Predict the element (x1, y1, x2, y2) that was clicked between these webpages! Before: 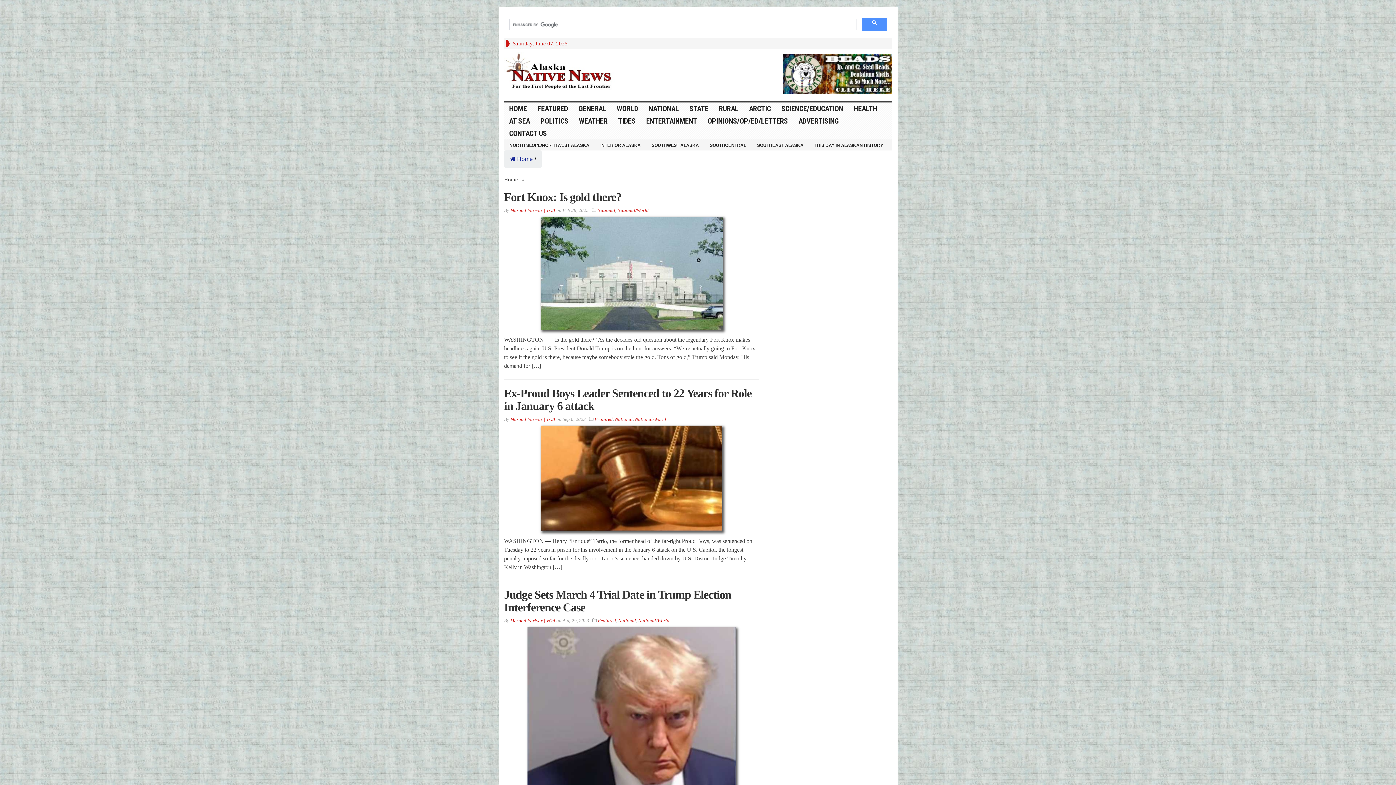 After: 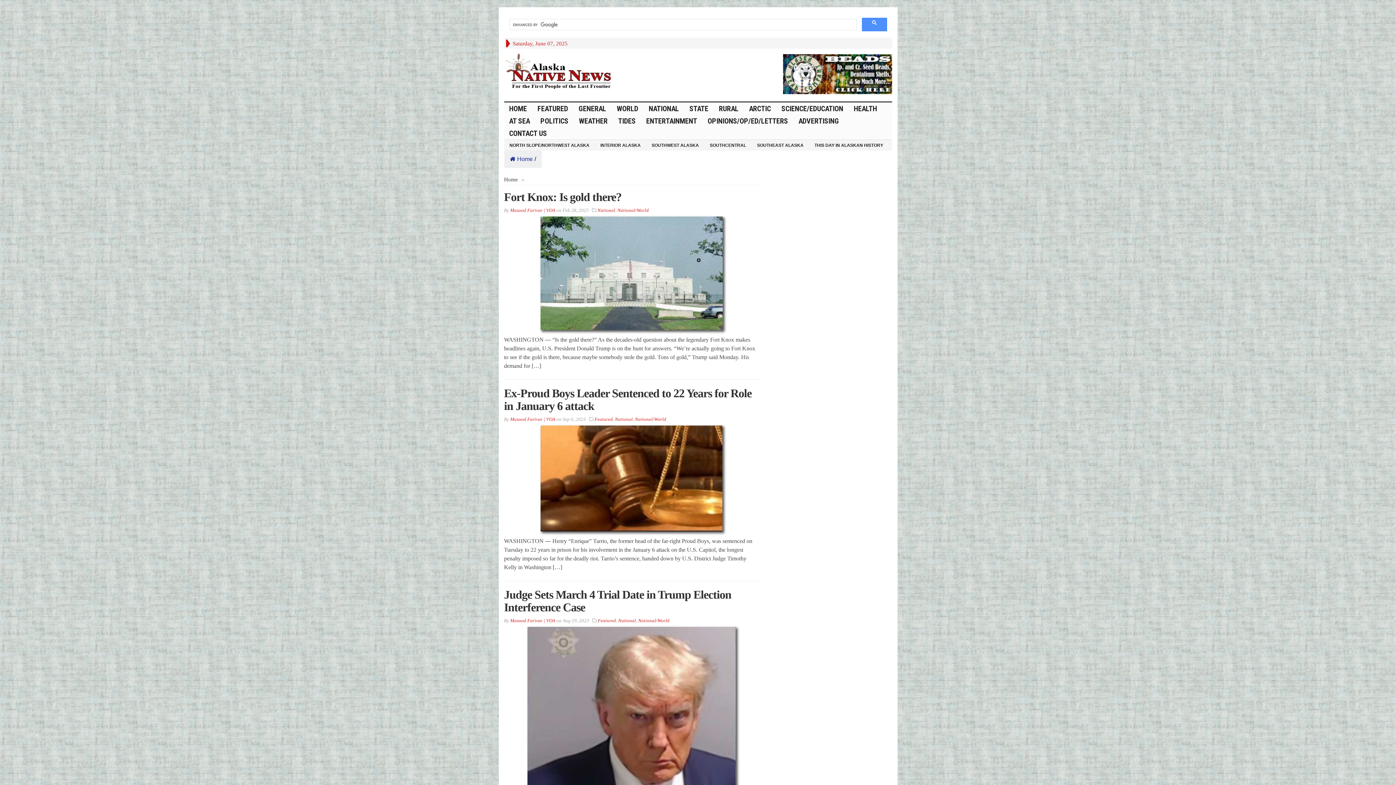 Action: label: Masood Farivar | VOA bbox: (510, 416, 555, 422)